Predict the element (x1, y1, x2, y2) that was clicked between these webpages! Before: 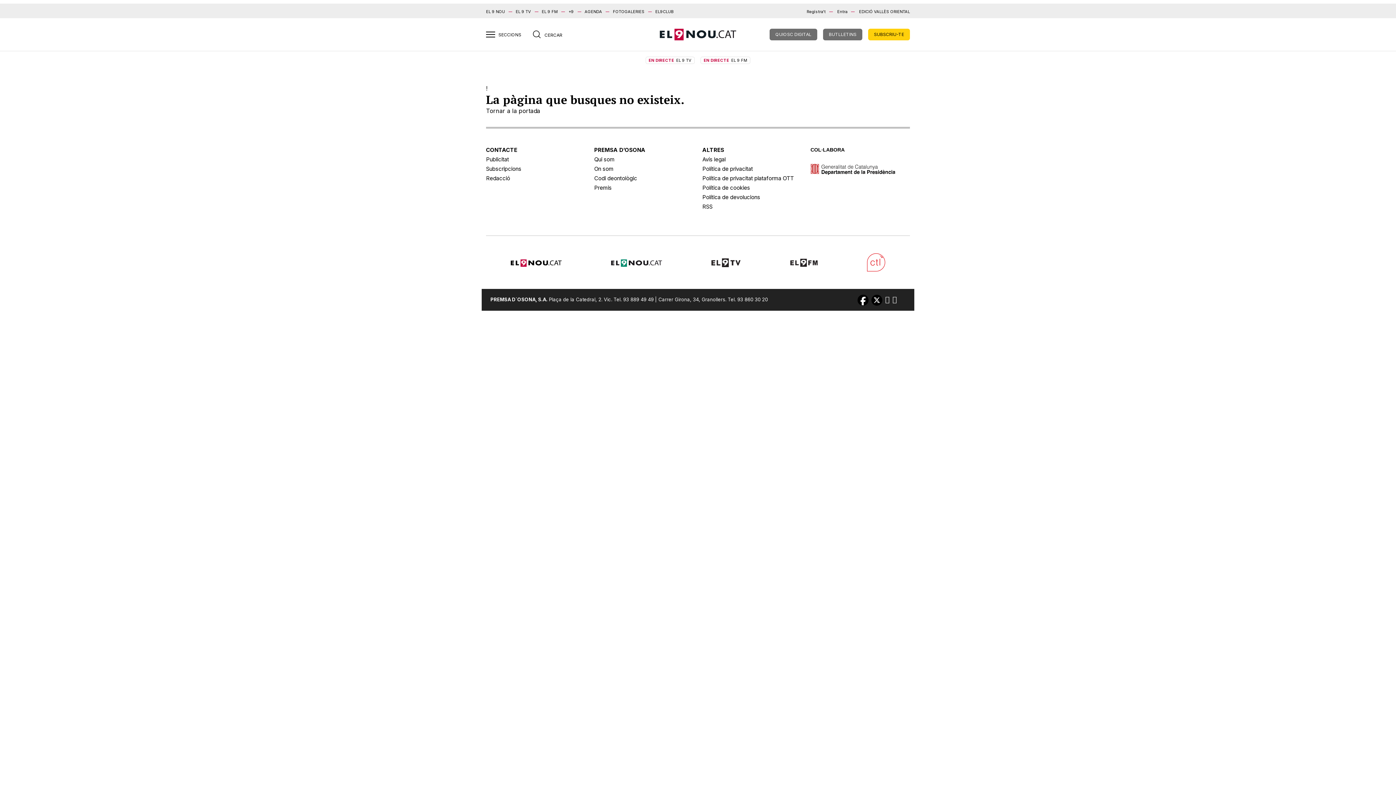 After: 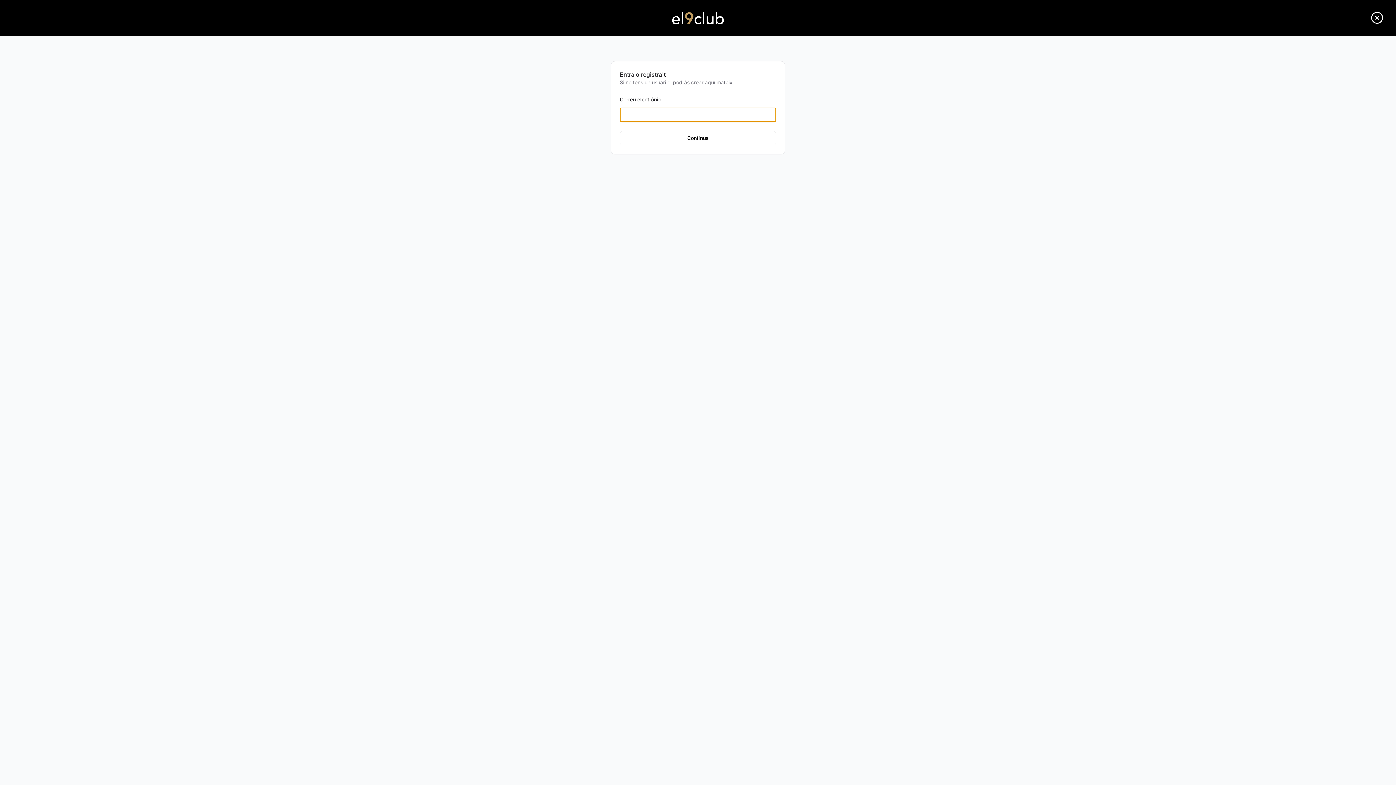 Action: label: Registra't bbox: (806, 9, 825, 14)